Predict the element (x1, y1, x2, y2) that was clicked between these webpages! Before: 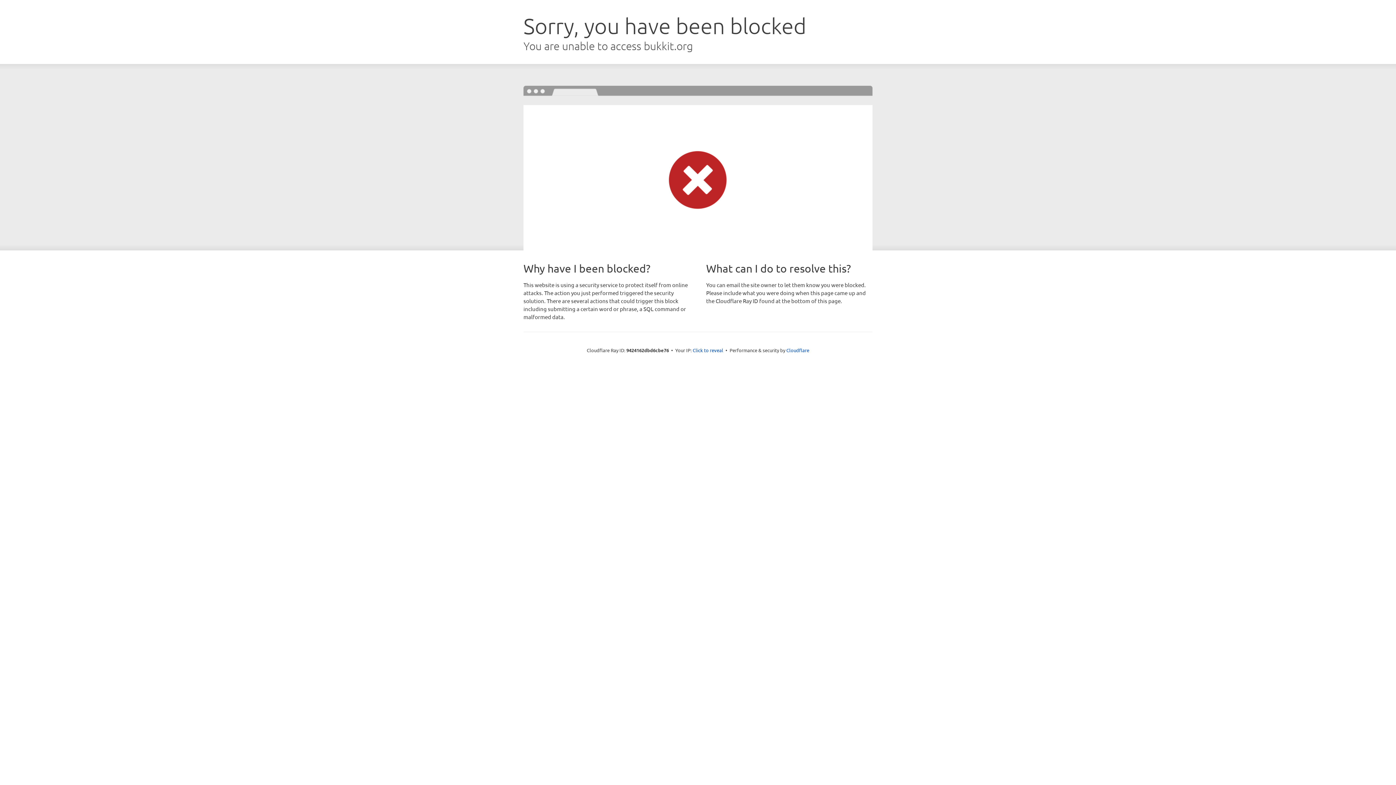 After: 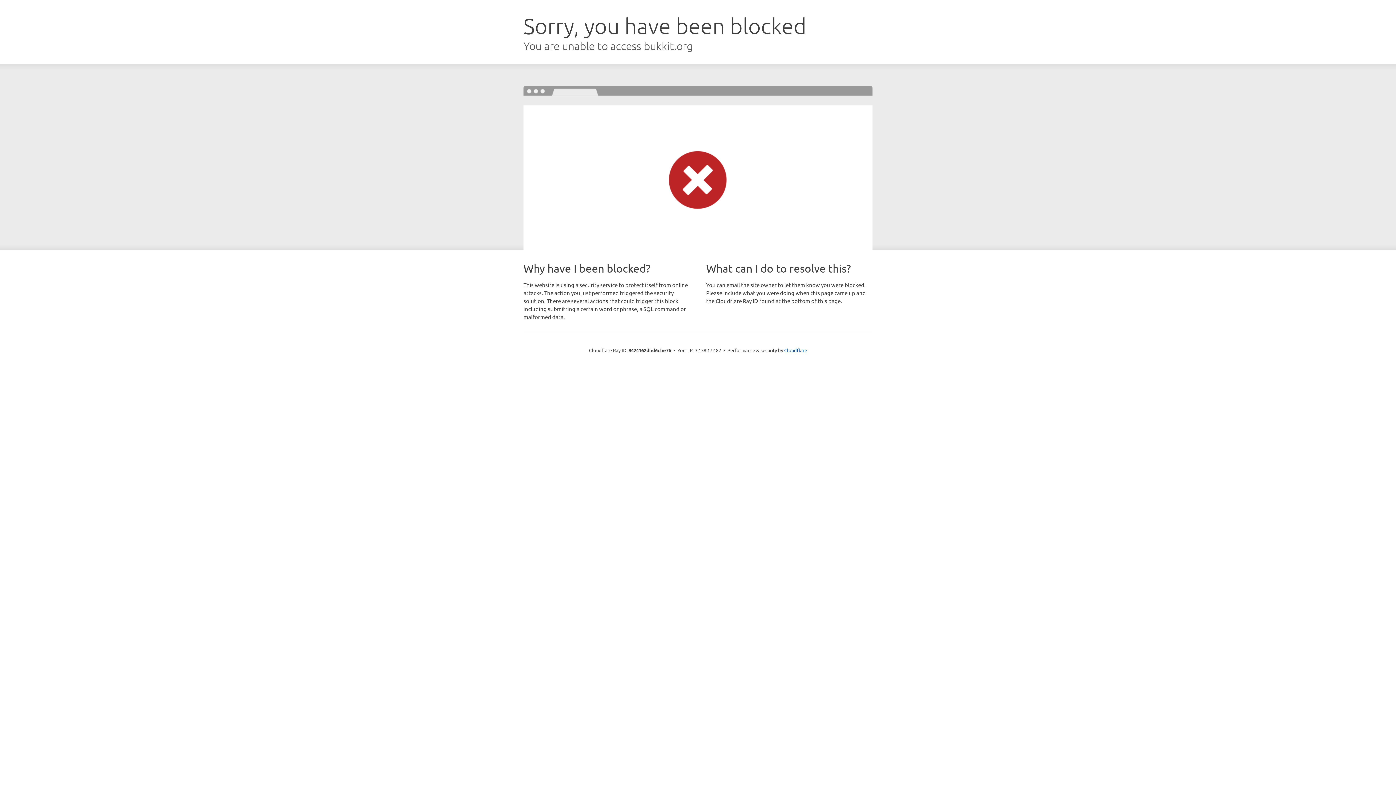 Action: label: Click to reveal bbox: (692, 346, 723, 353)